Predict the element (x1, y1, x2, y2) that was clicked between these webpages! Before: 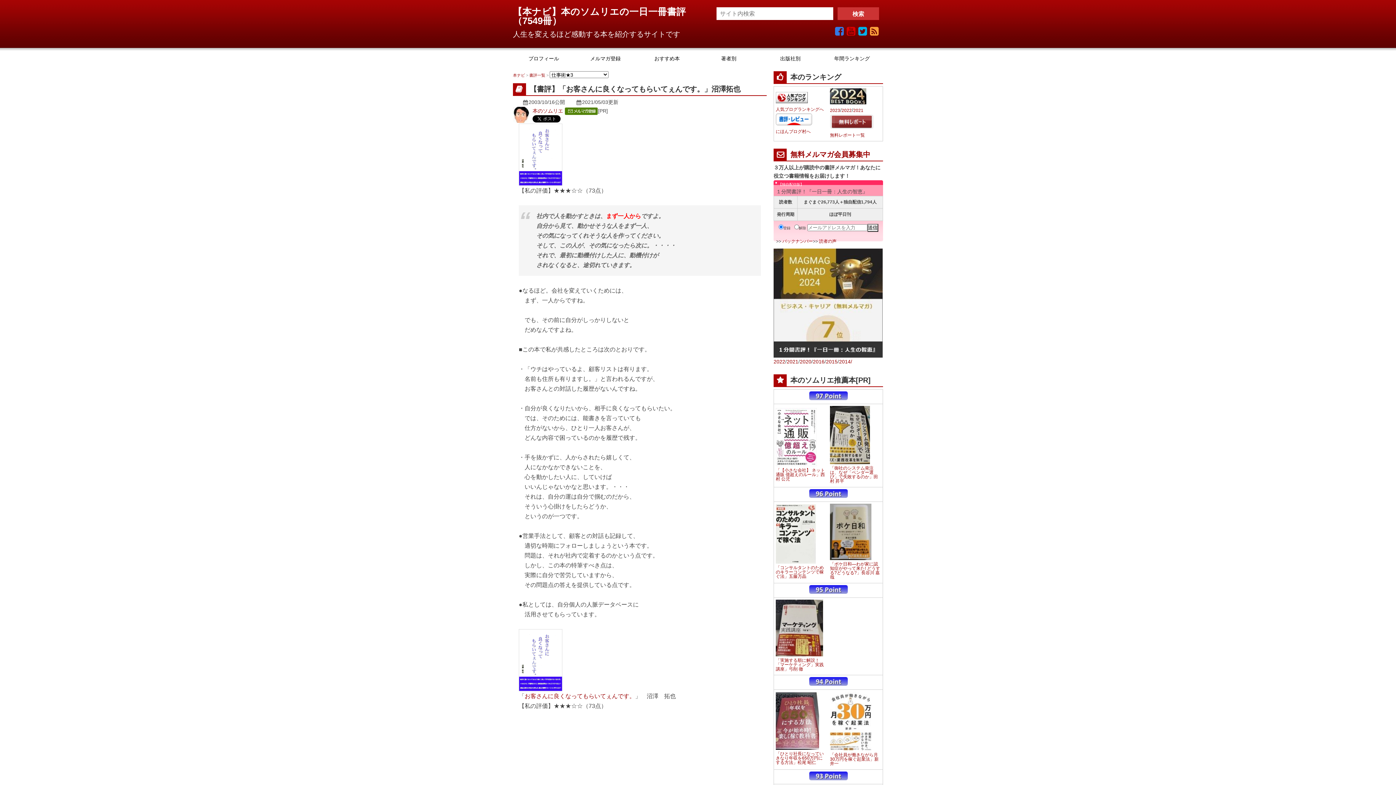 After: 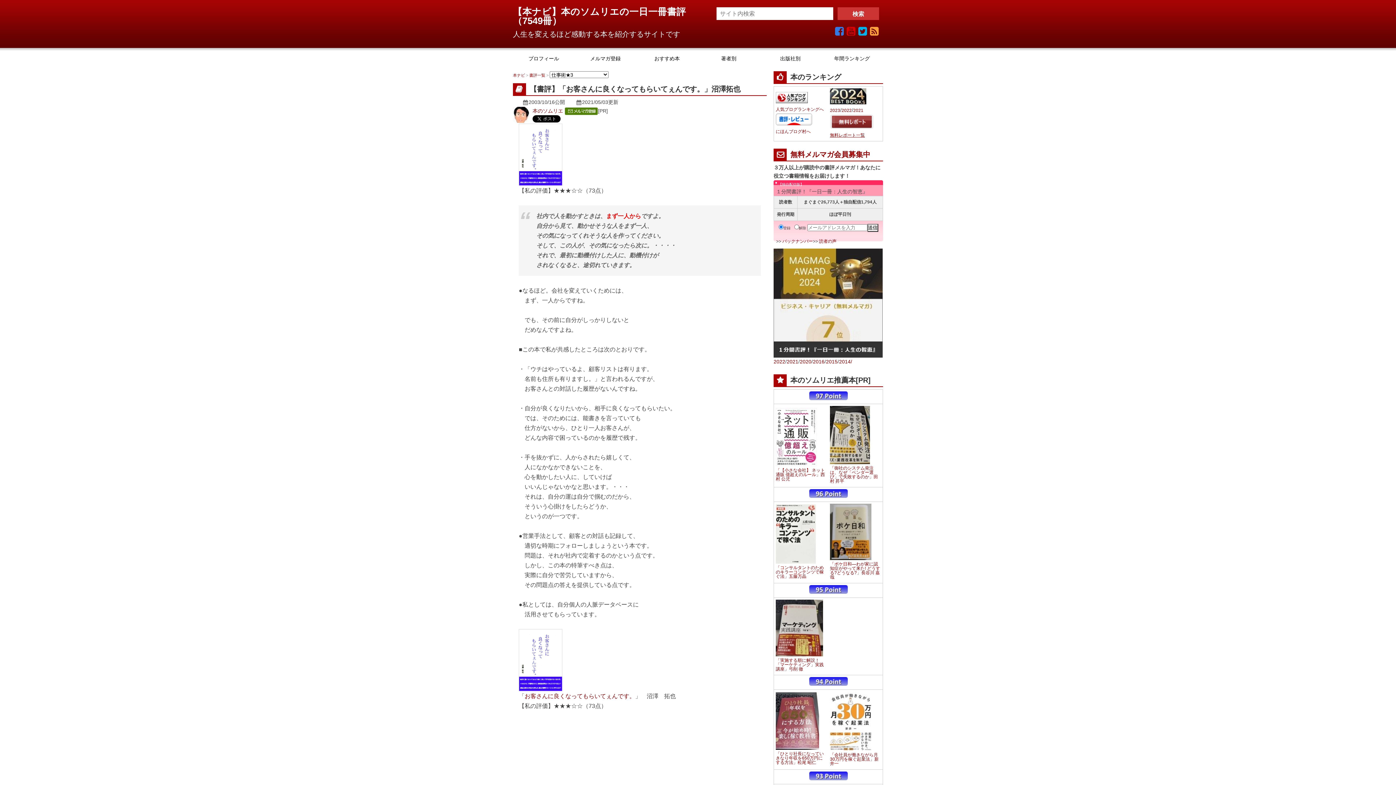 Action: bbox: (830, 133, 865, 137) label: 無料レポート一覧